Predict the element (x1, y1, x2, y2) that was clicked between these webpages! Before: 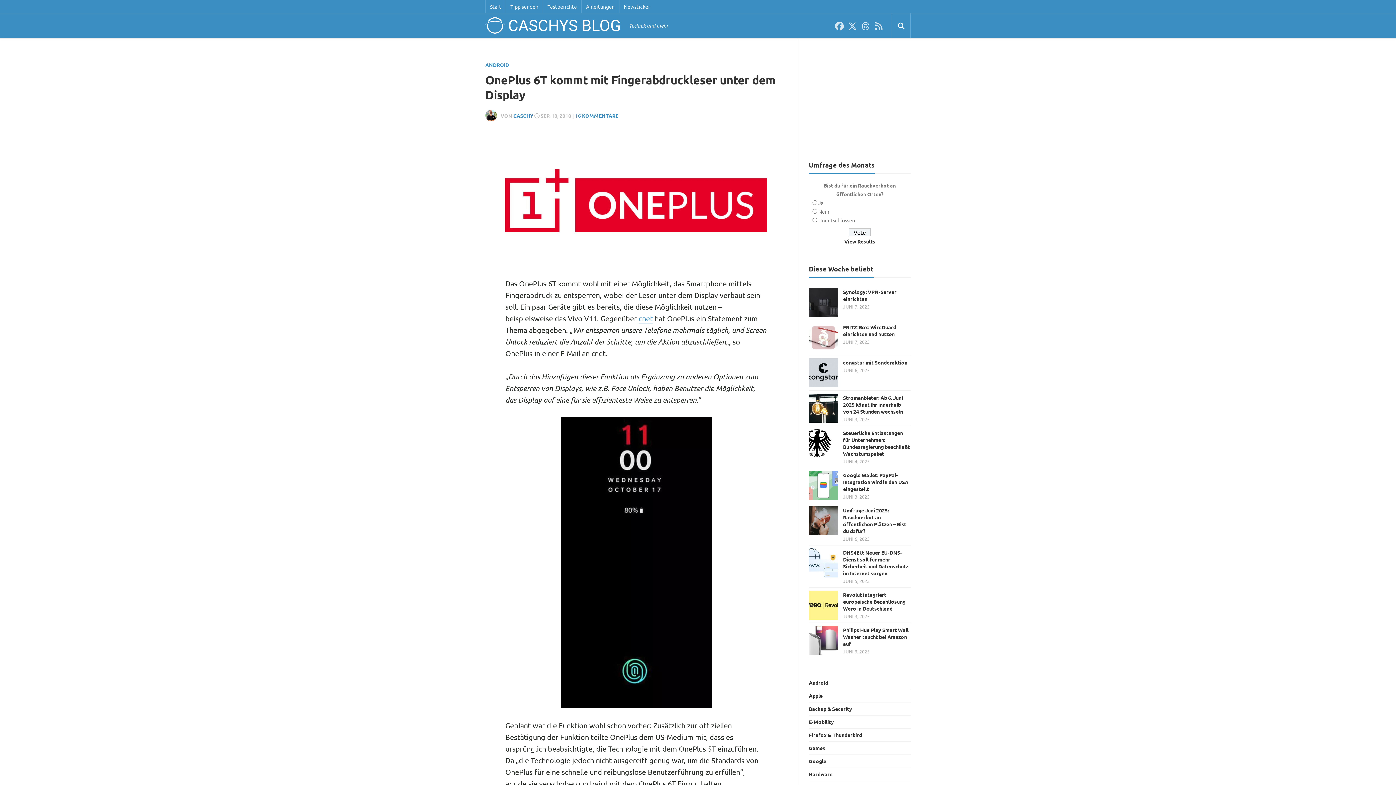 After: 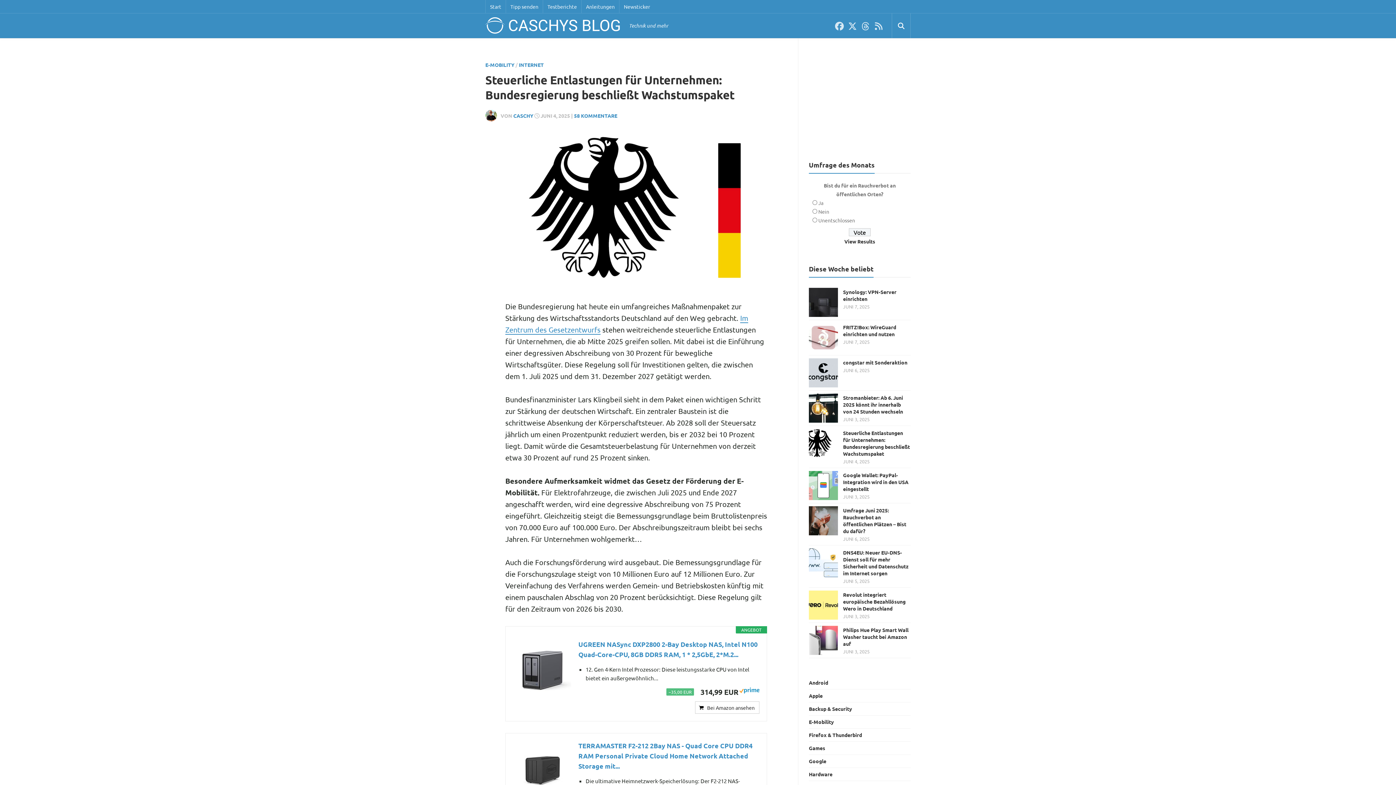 Action: label: Steuerliche Entlastungen für Unternehmen: Bundesregierung beschließt Wachstumspaket bbox: (843, 429, 910, 457)